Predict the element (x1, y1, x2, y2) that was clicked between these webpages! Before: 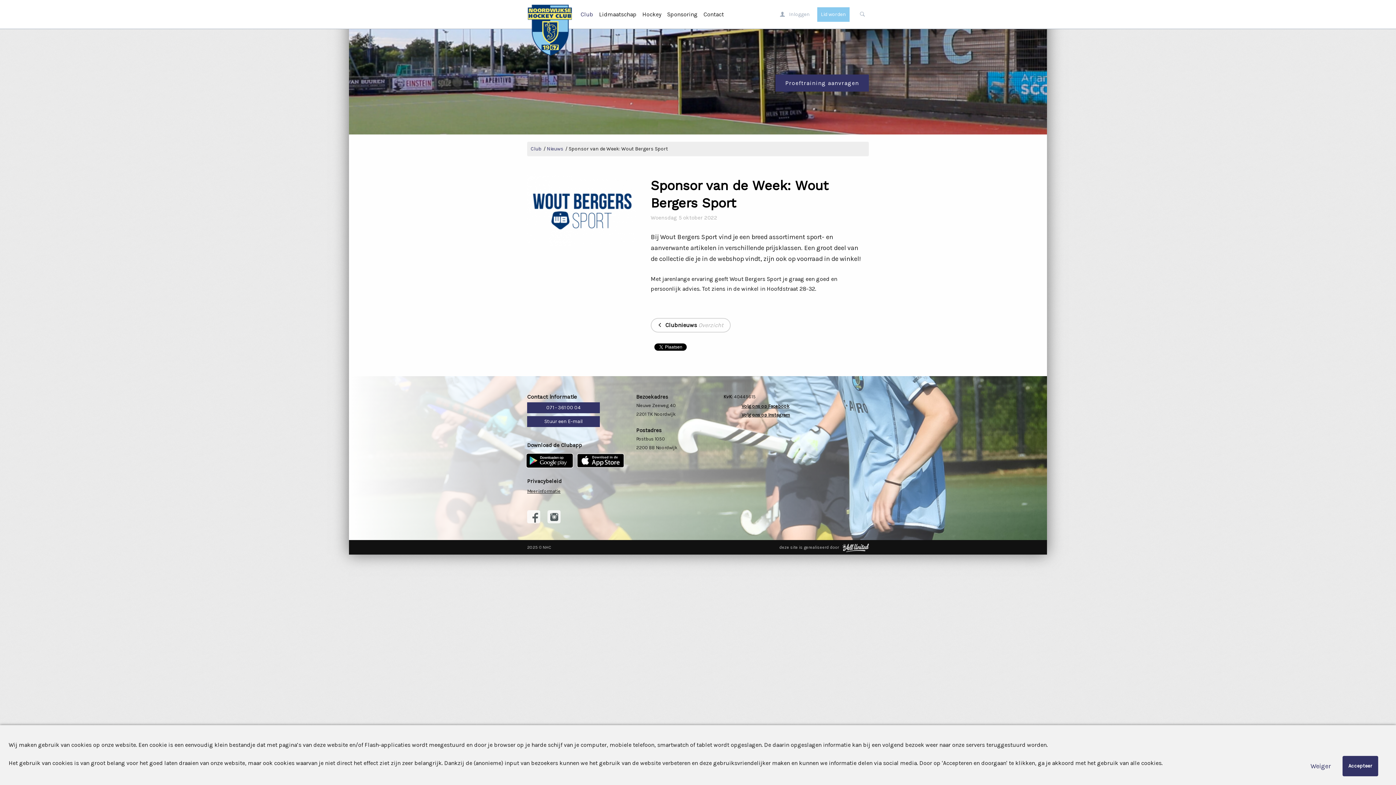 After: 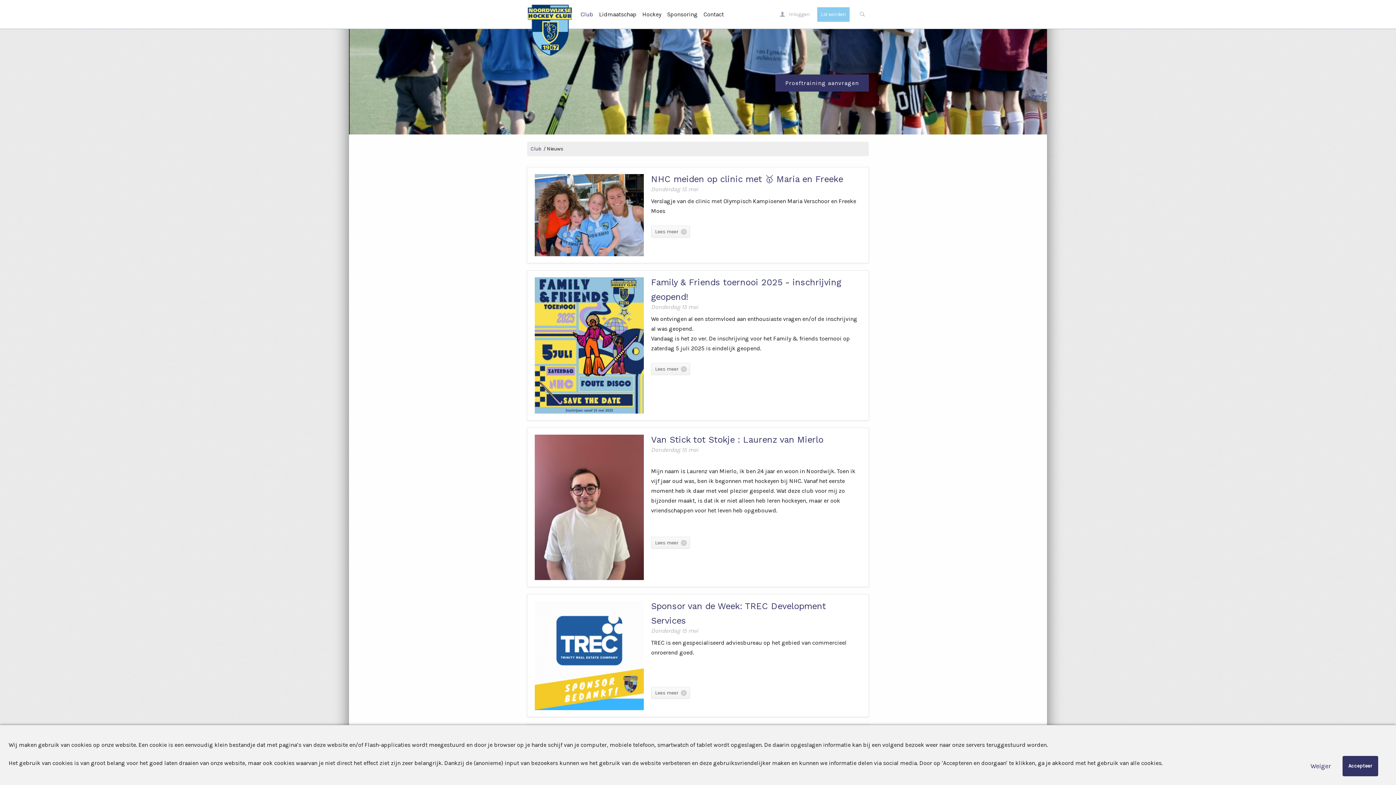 Action: bbox: (546, 145, 563, 152) label: Nieuws